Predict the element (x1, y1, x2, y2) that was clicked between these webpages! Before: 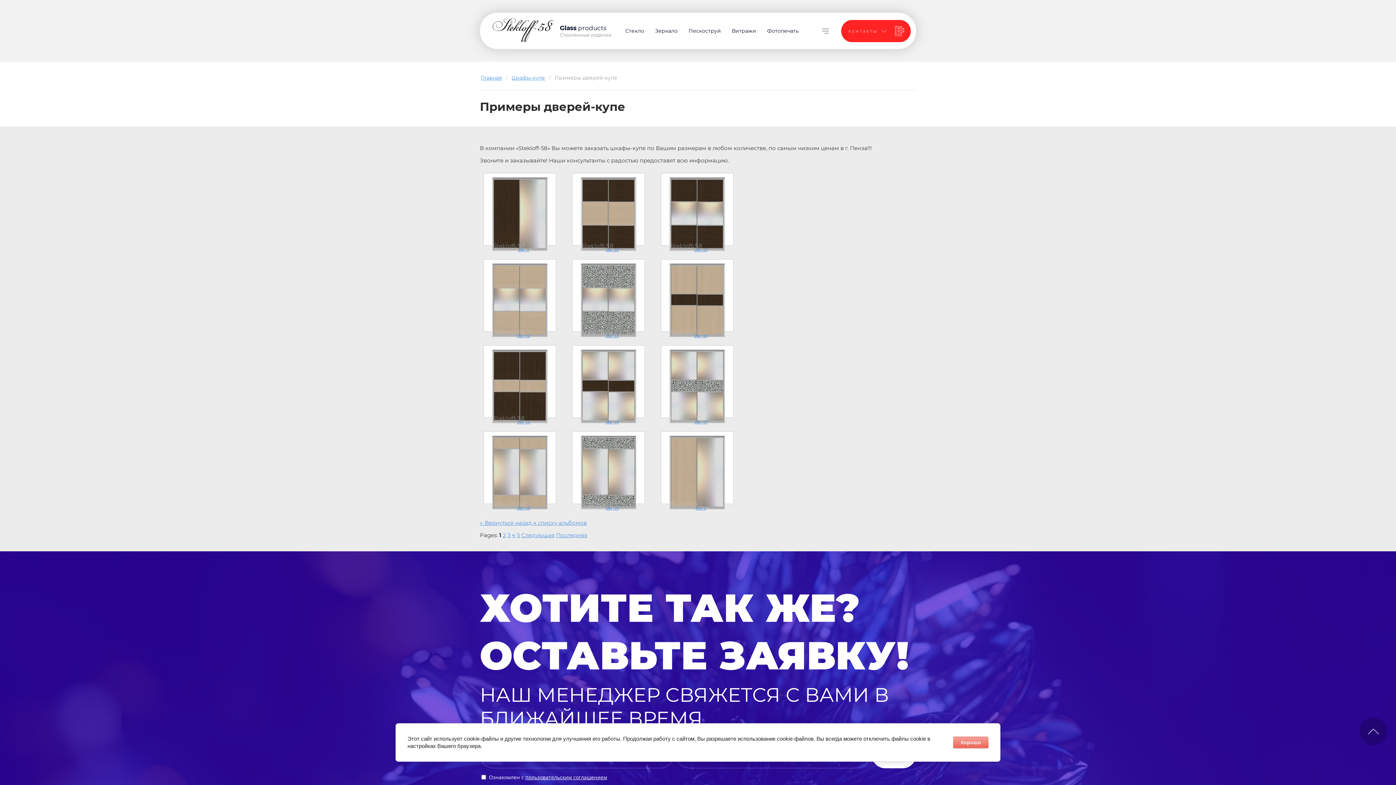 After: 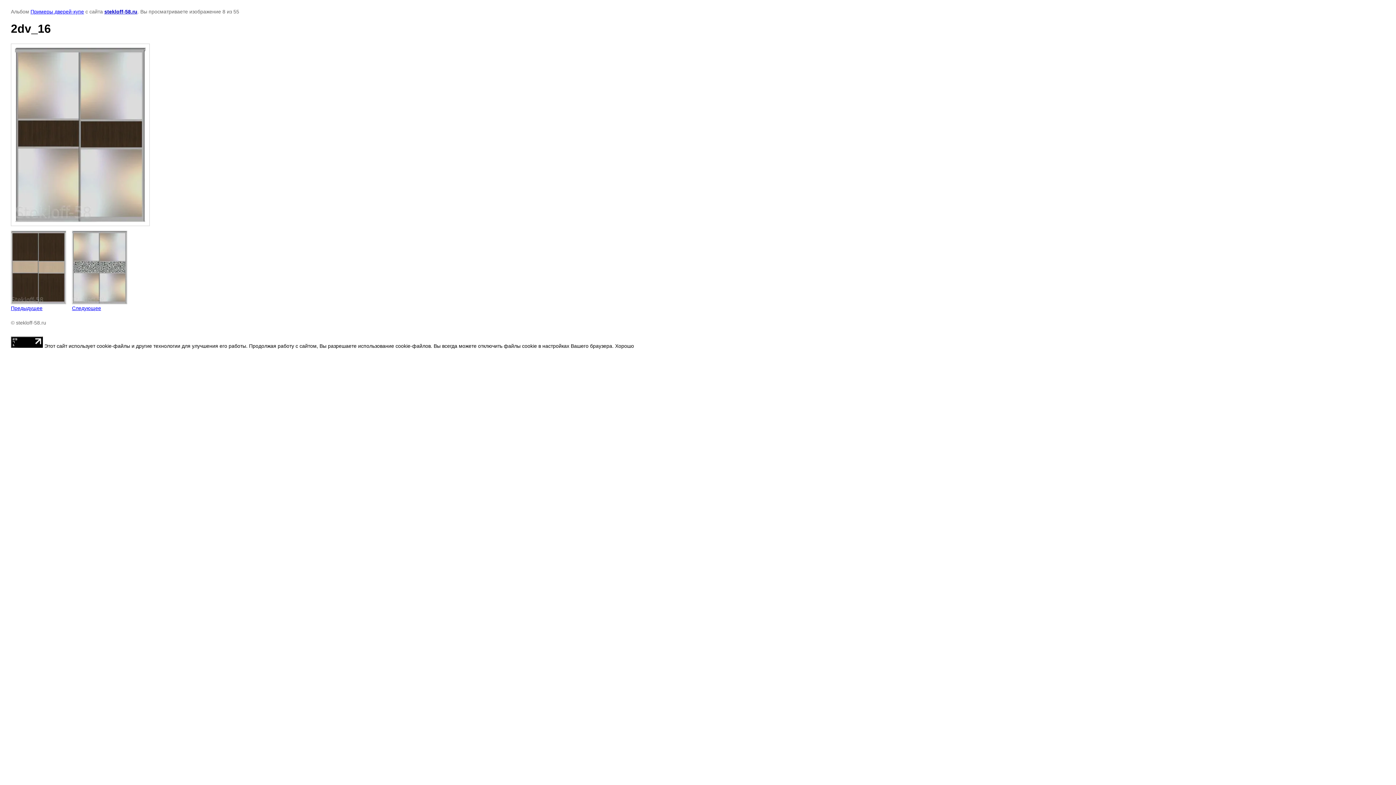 Action: label: 2dv_16 bbox: (605, 420, 618, 424)